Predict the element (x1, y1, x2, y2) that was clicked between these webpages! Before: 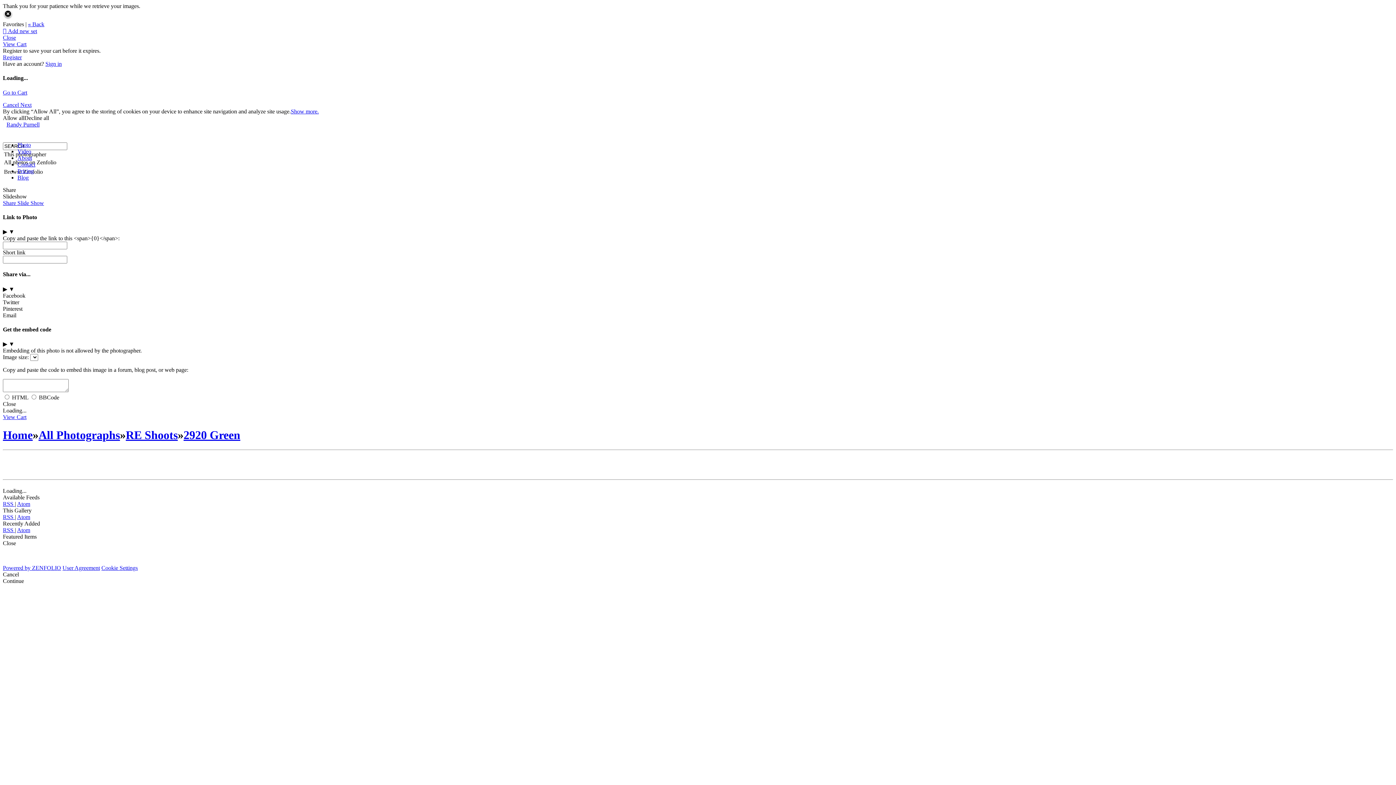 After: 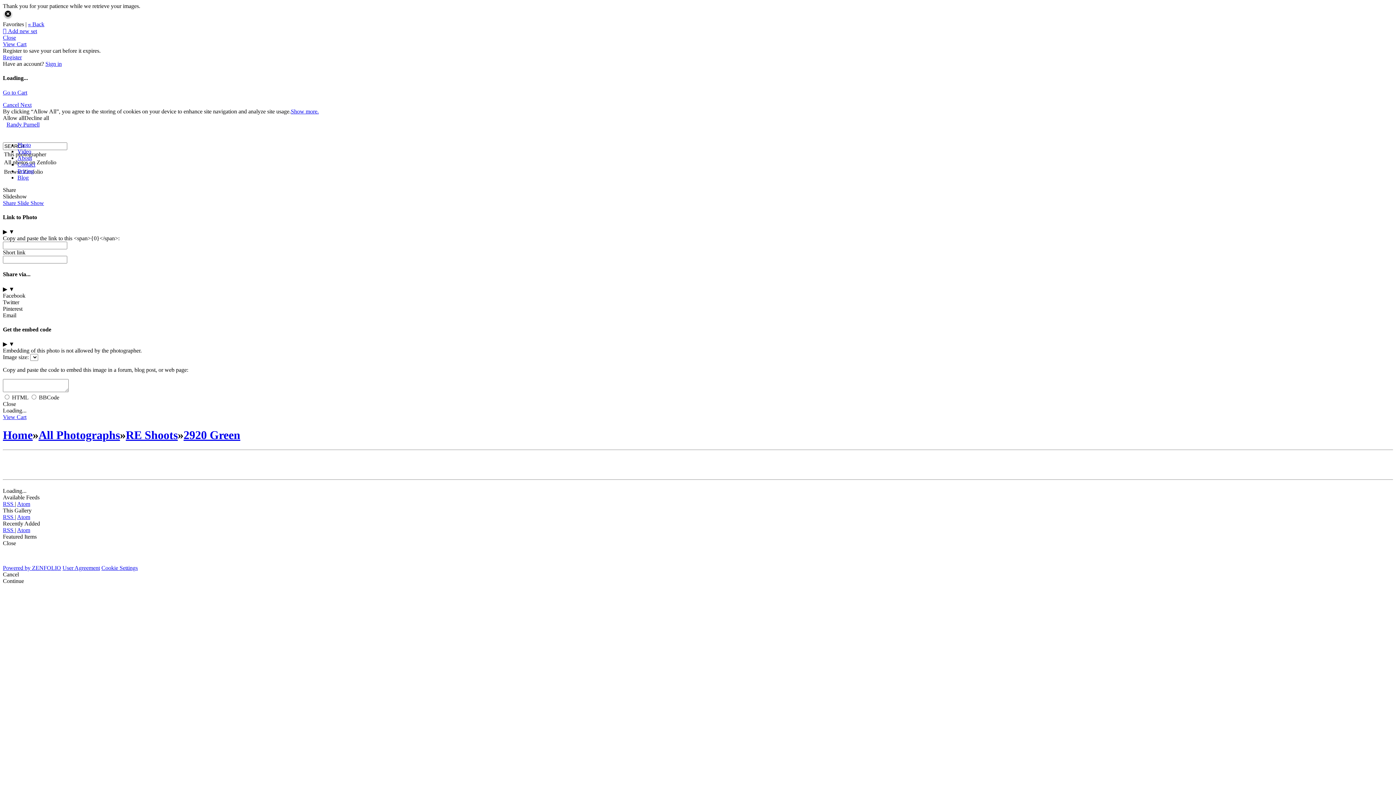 Action: bbox: (28, 21, 44, 27) label: « Back